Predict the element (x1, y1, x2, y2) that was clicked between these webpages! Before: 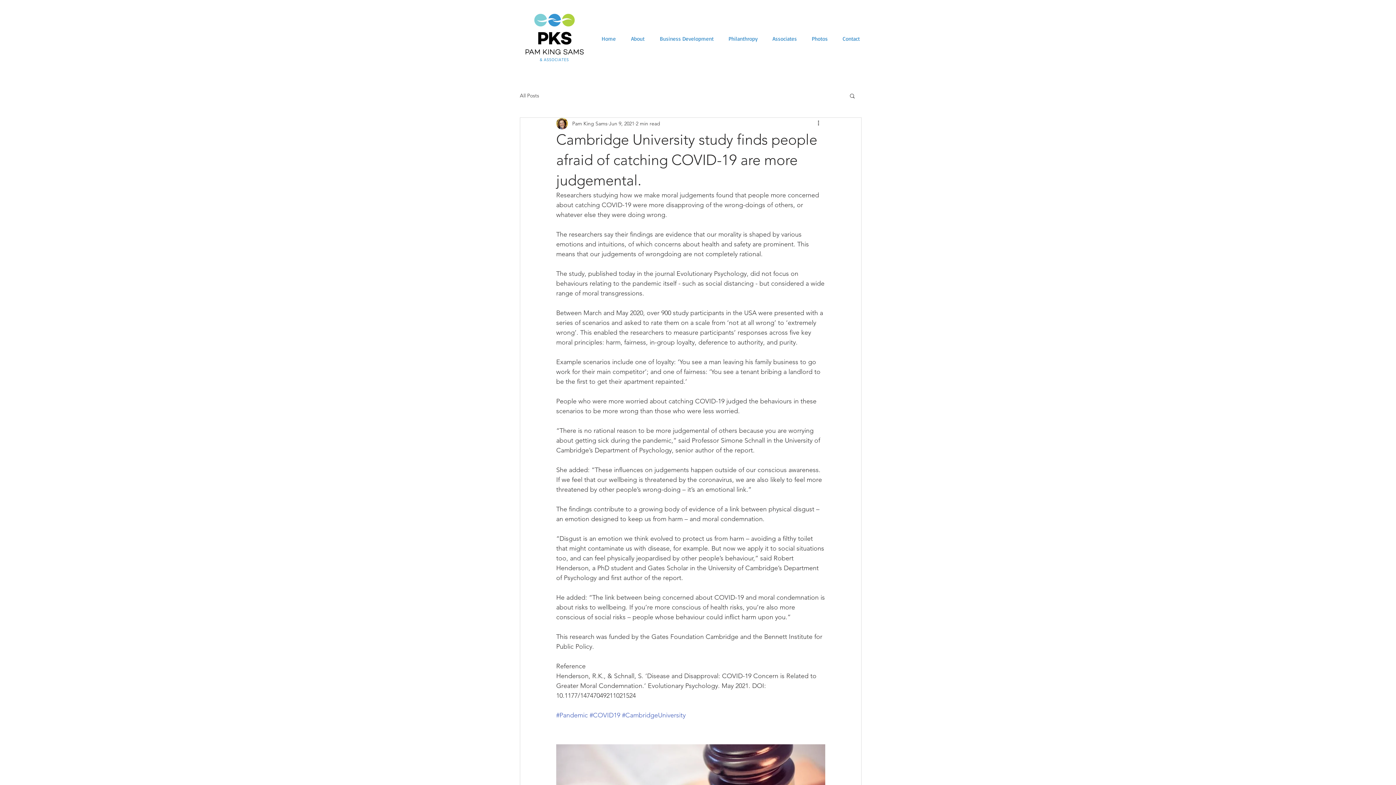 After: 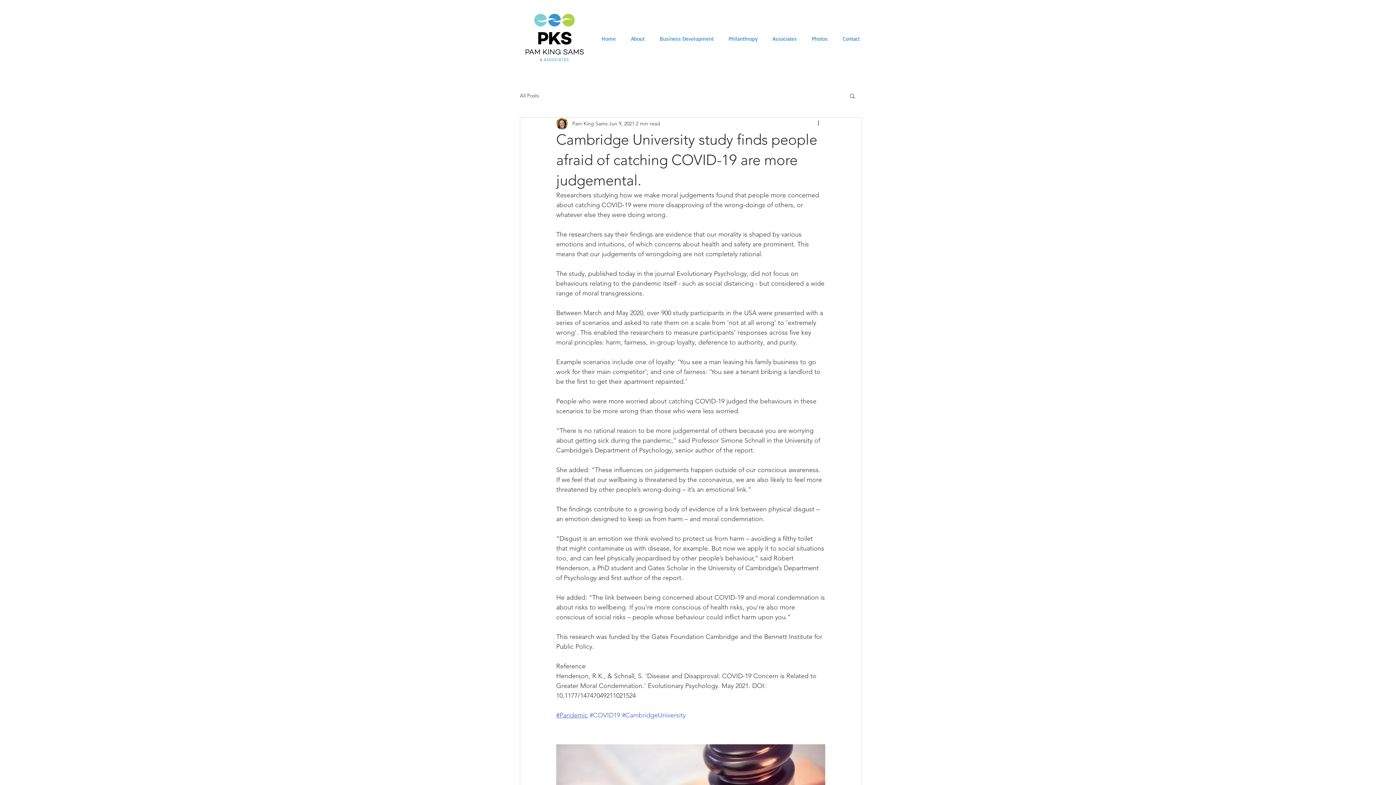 Action: bbox: (556, 711, 588, 719) label: #Pandemic